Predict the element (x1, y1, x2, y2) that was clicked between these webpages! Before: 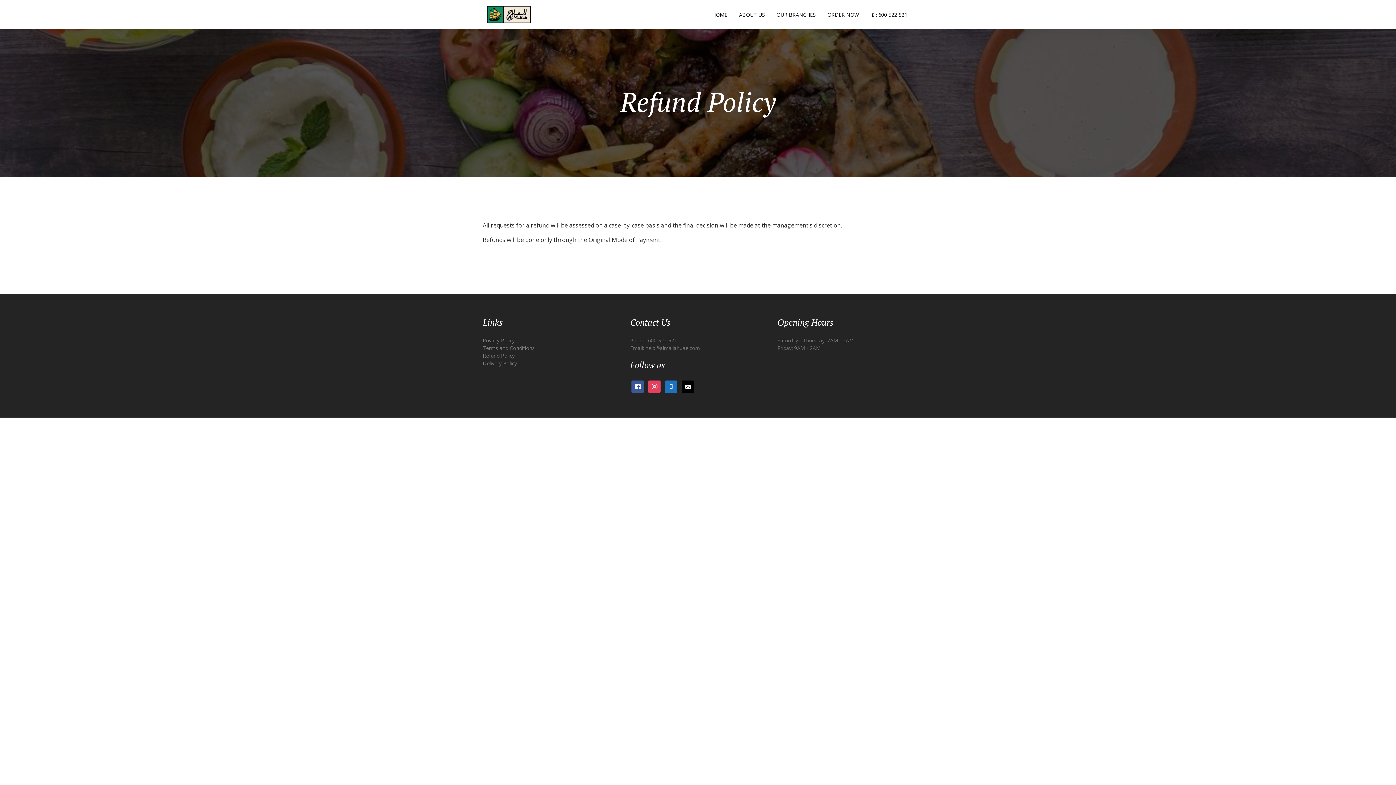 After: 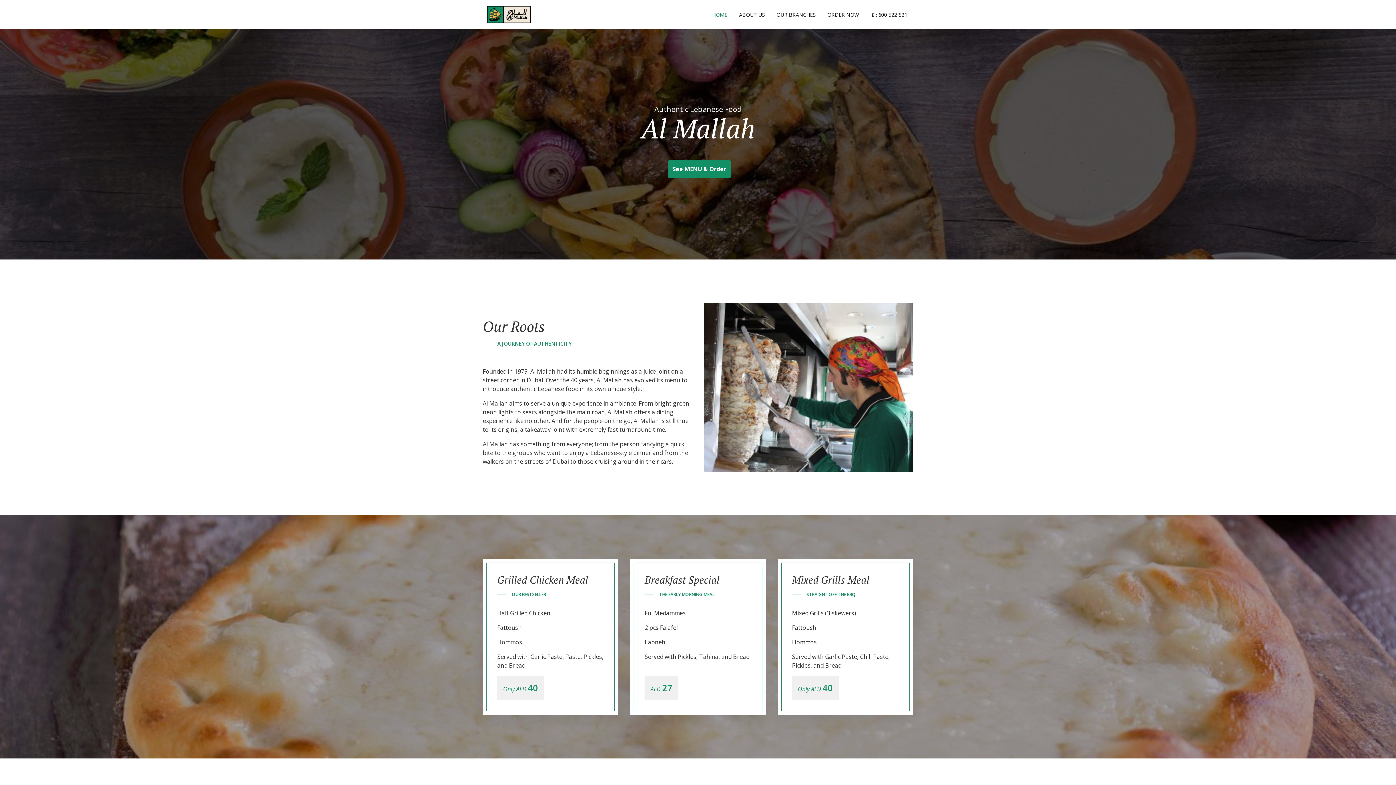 Action: bbox: (706, 7, 733, 21) label: HOME